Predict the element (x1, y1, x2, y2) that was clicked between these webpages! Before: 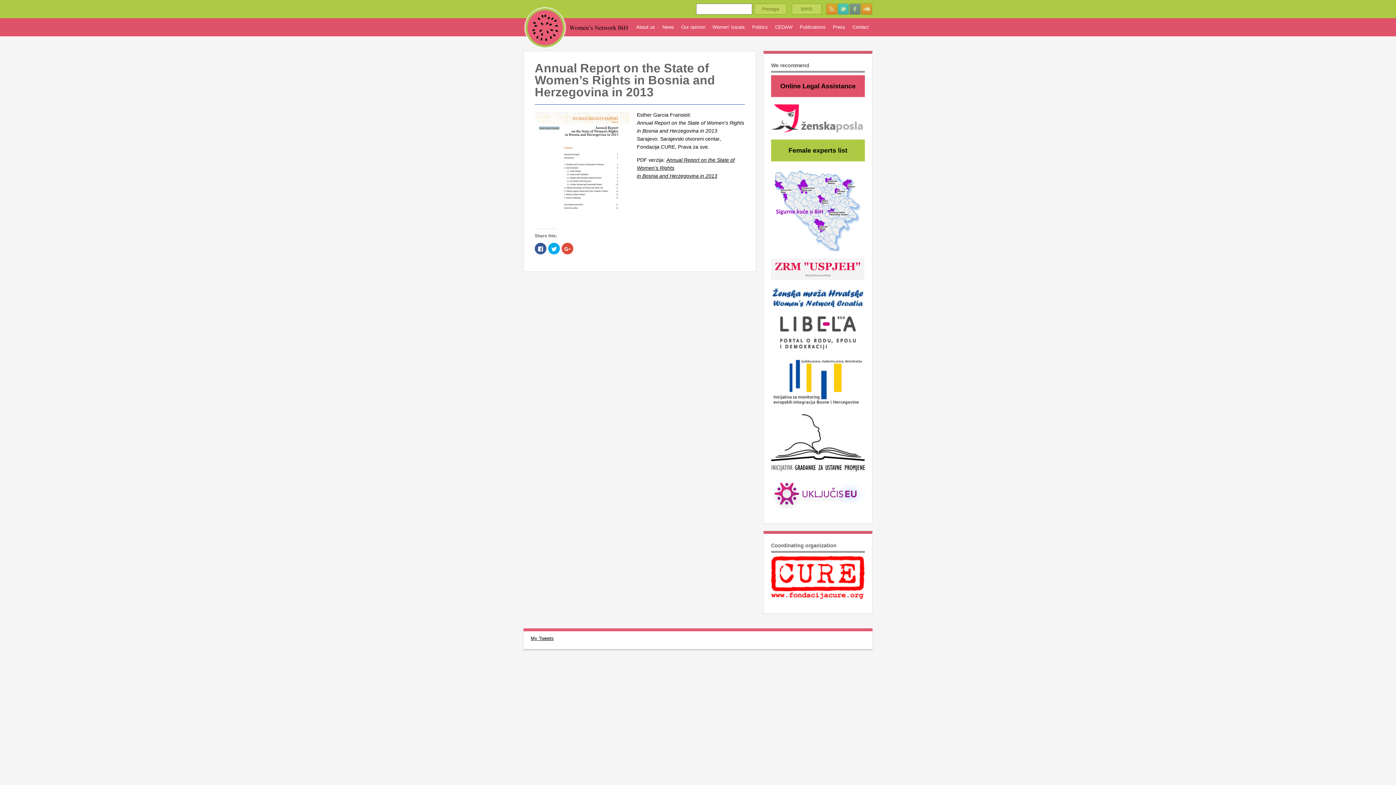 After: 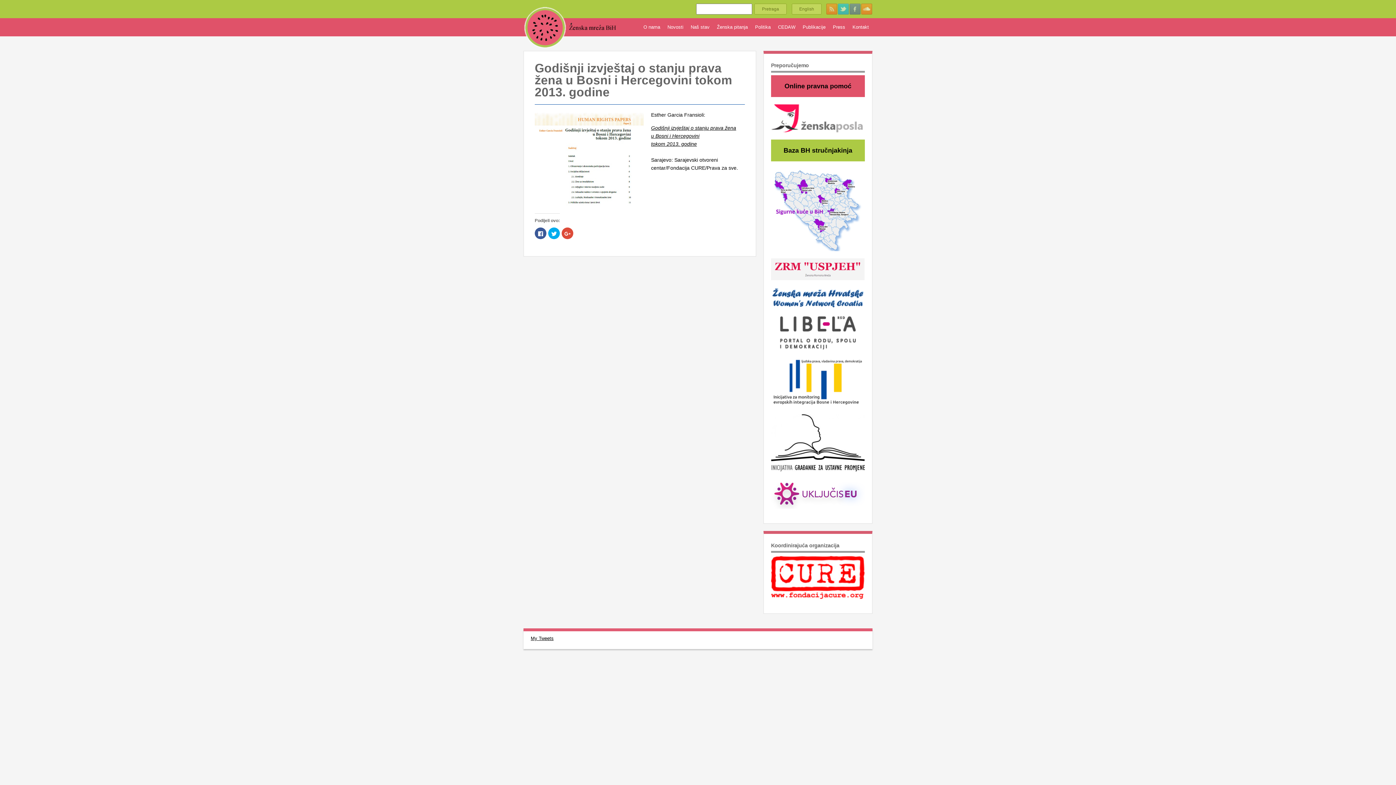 Action: label: B/H/S bbox: (792, 3, 821, 14)